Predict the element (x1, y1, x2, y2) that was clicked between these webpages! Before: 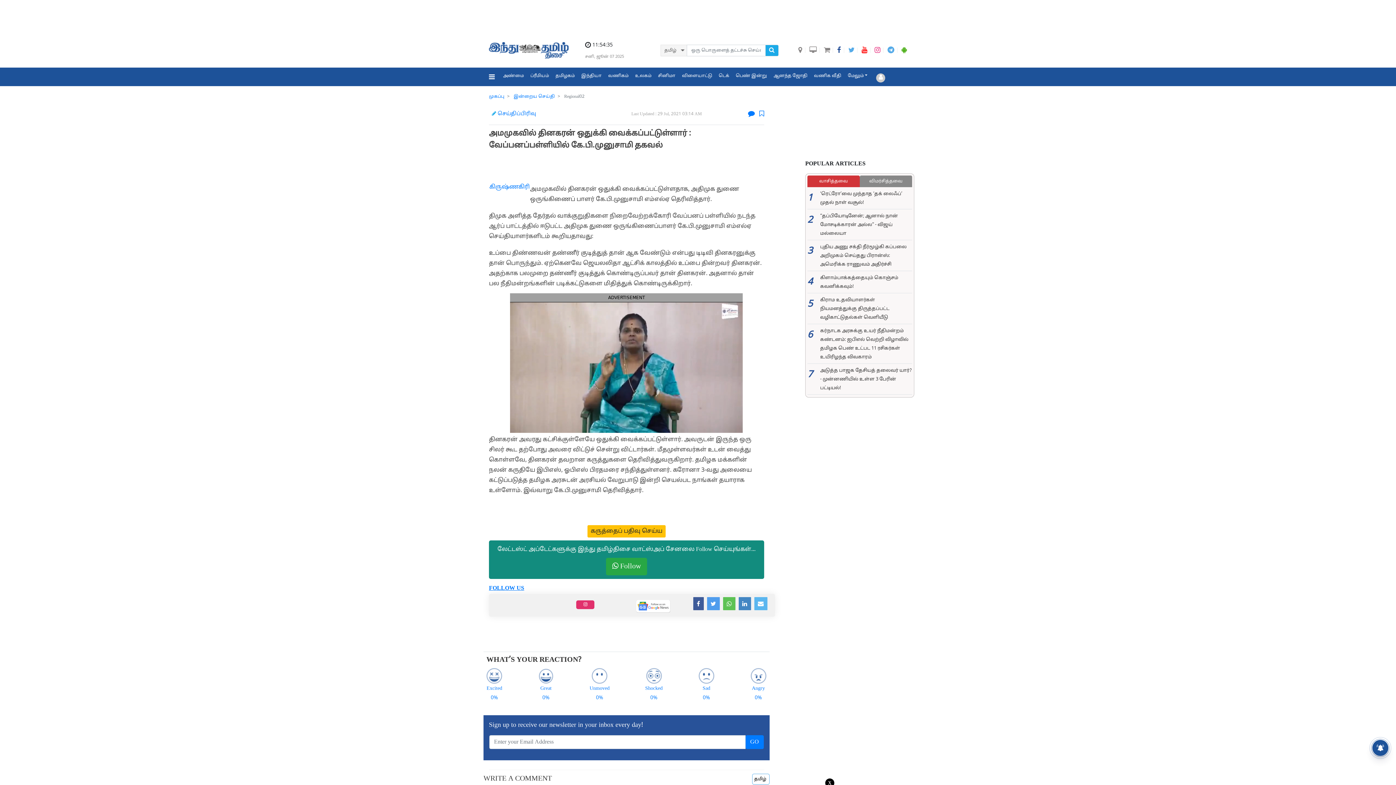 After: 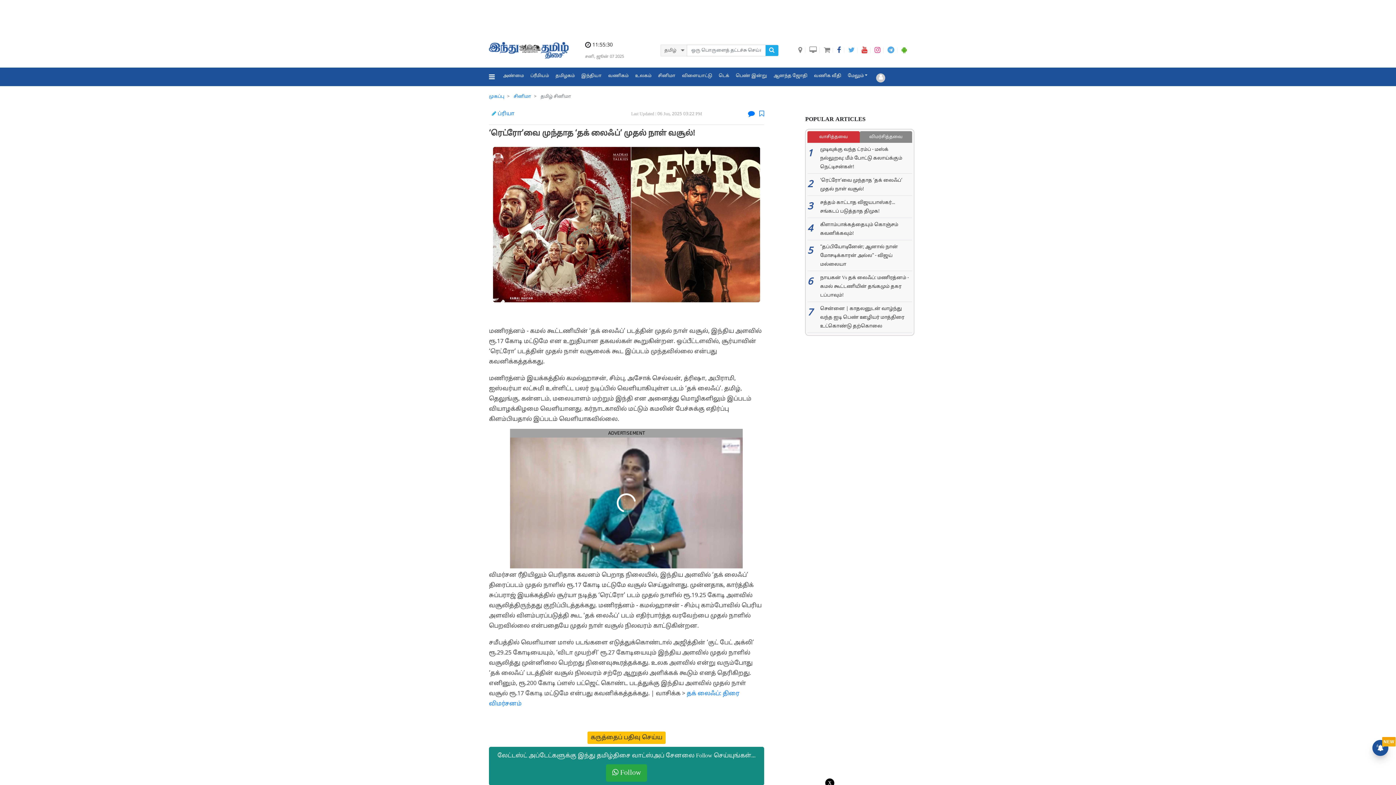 Action: label: 1

‘ரெட்ரோ’வை முந்தாத ‘தக் லைஃப்’ முதல் நாள் வசூல்! bbox: (807, 189, 912, 207)